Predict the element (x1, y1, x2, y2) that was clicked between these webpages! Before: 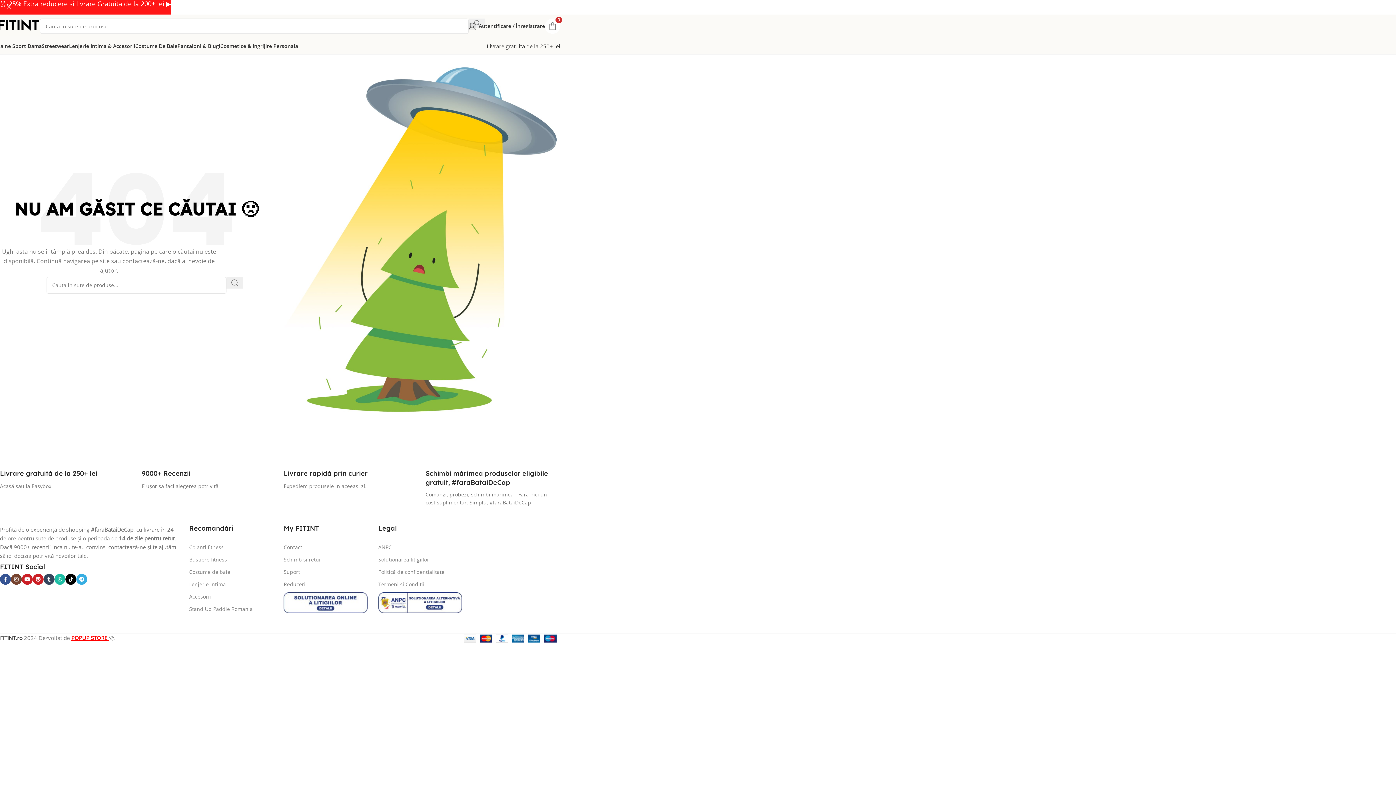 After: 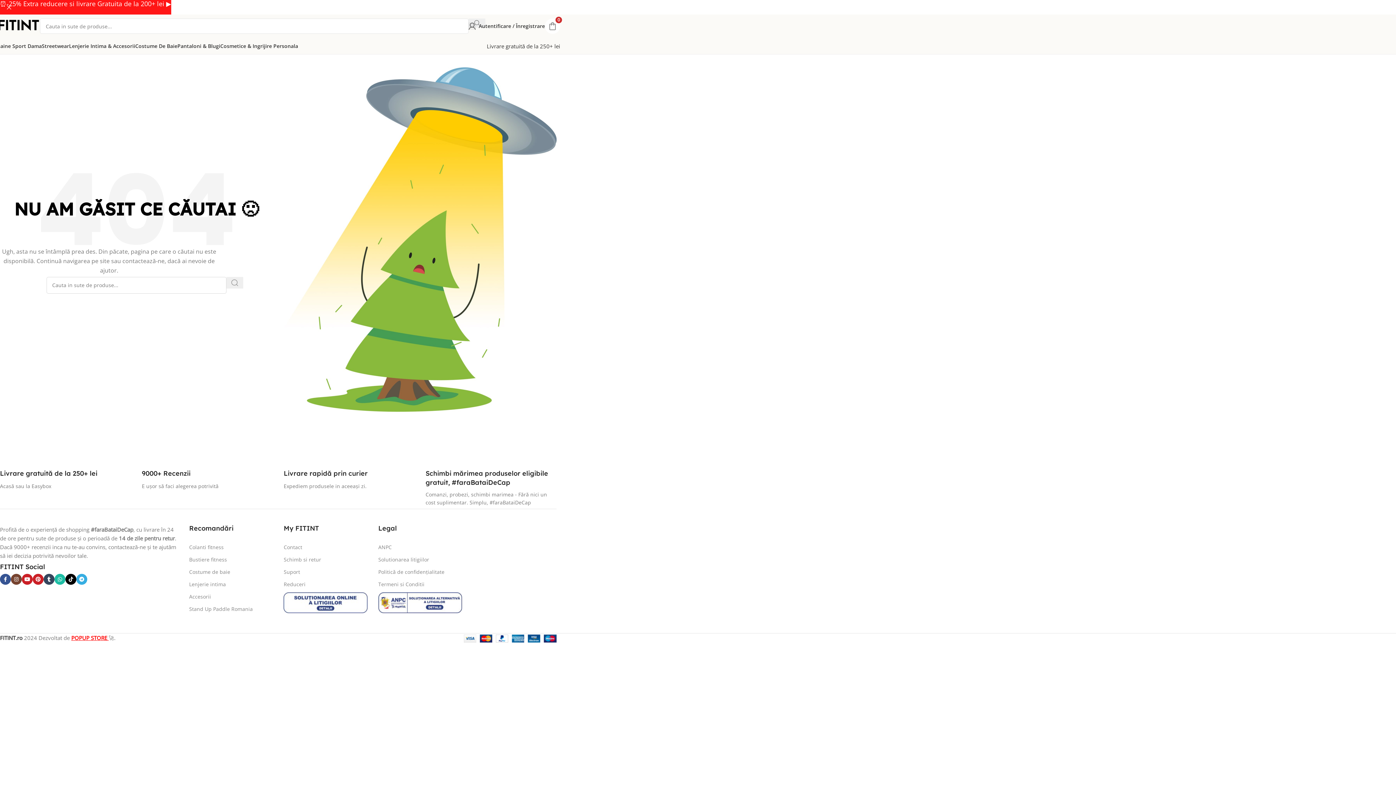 Action: label: Search  bbox: (226, 276, 243, 288)